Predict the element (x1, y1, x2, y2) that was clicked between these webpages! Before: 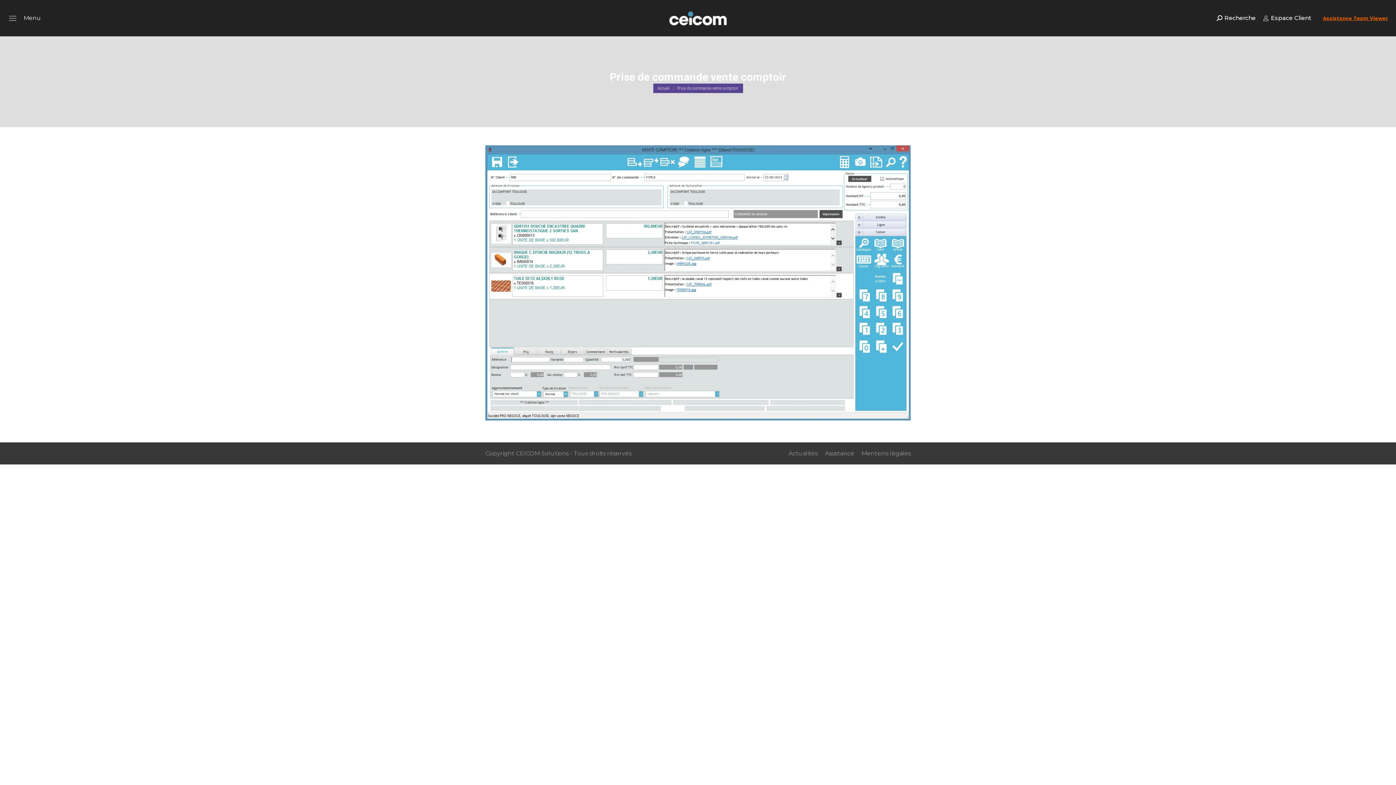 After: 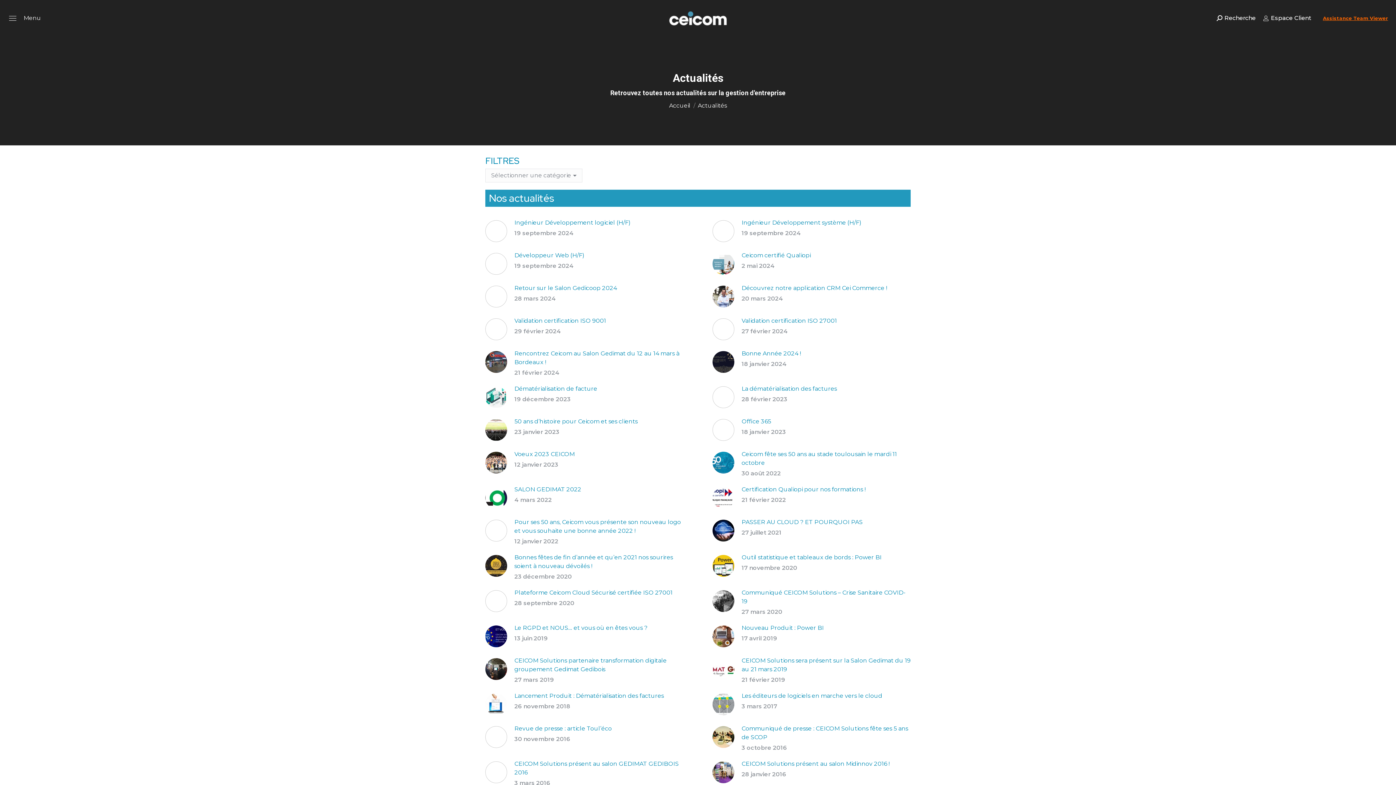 Action: bbox: (788, 449, 817, 458) label: Actualités